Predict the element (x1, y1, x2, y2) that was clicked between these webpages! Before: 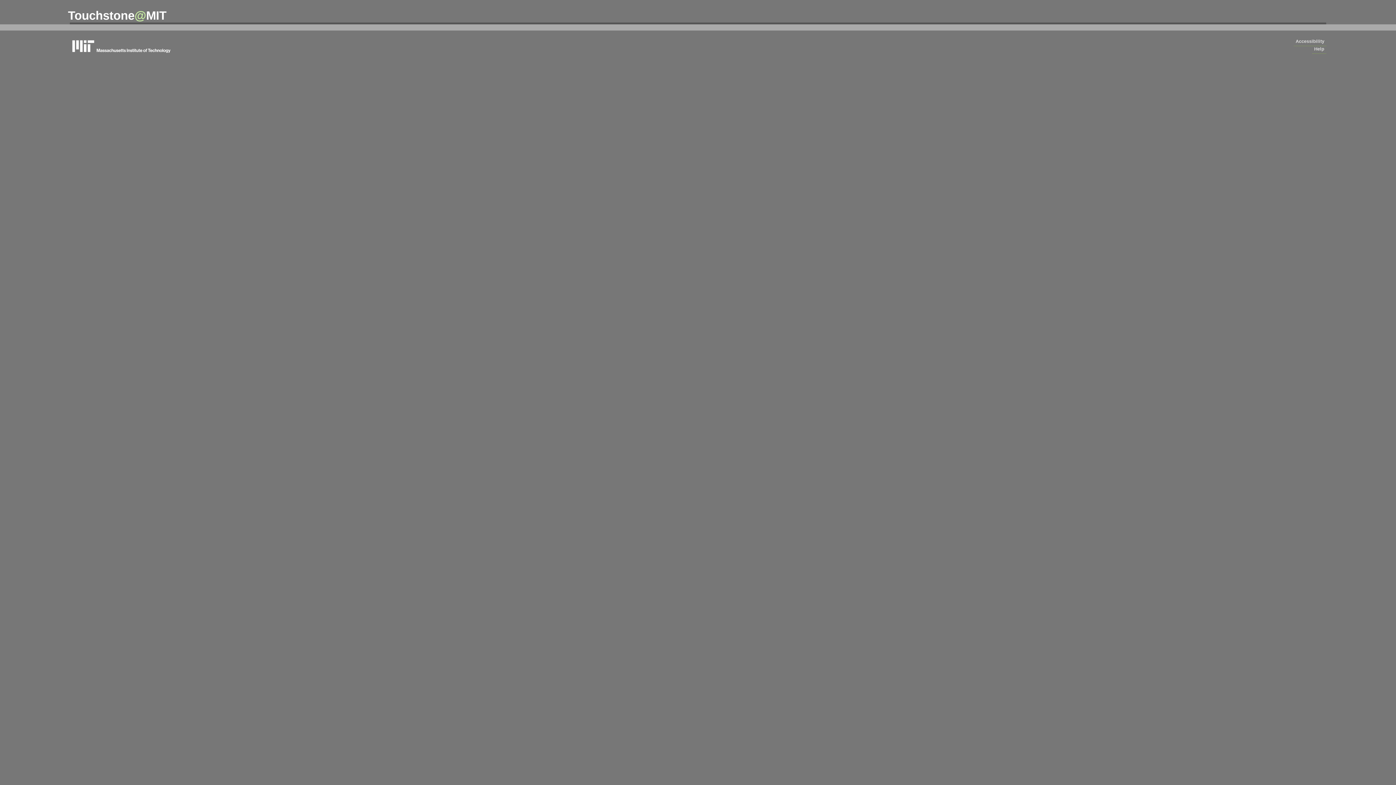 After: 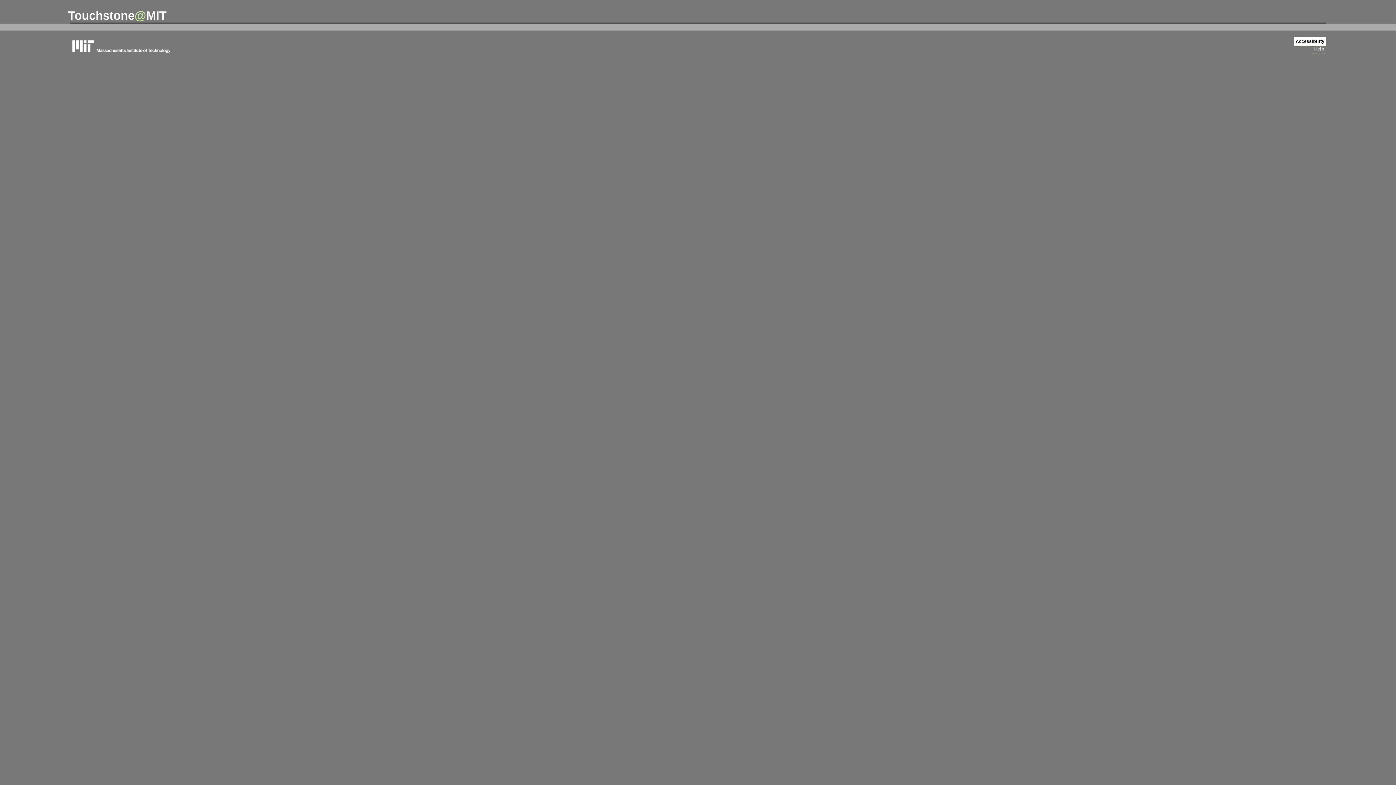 Action: label: Accessibility bbox: (1294, 37, 1326, 46)